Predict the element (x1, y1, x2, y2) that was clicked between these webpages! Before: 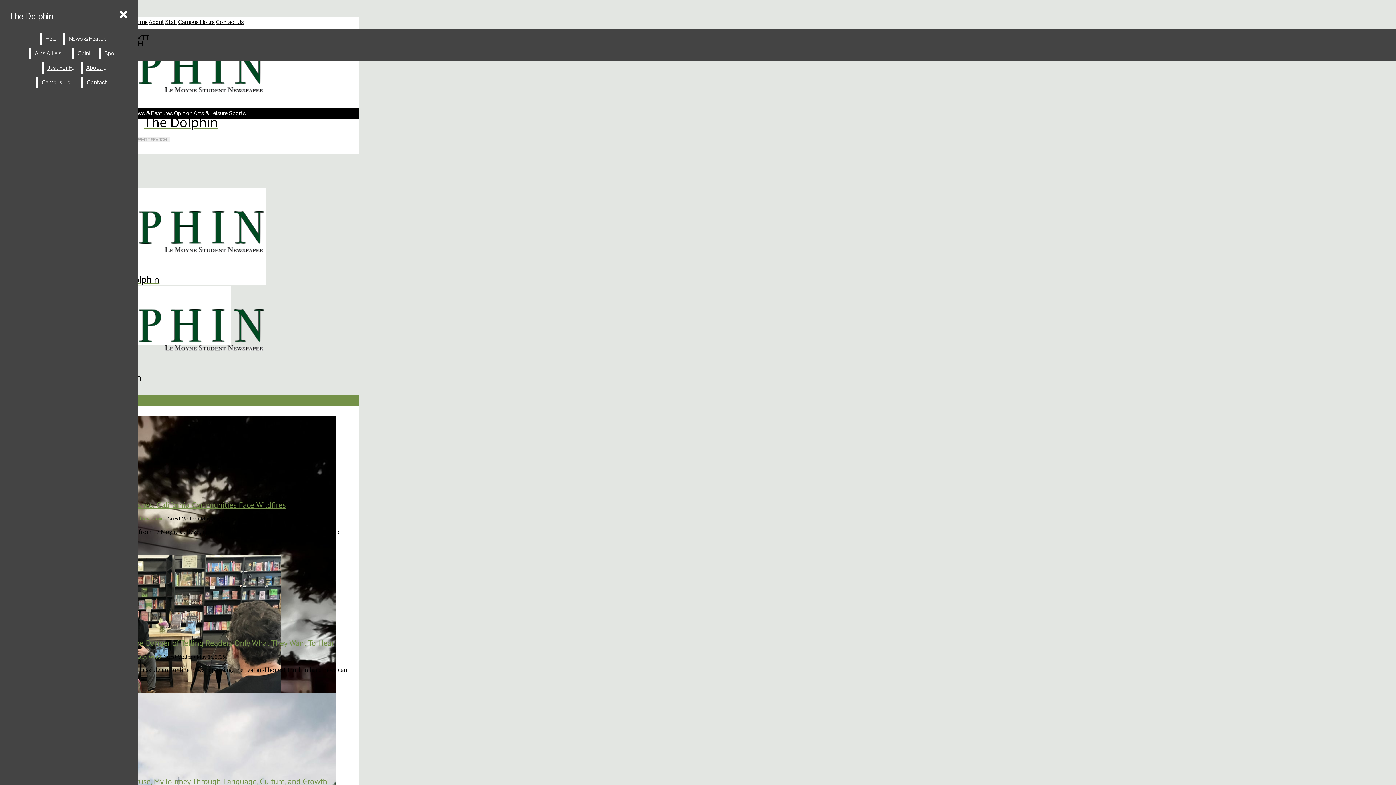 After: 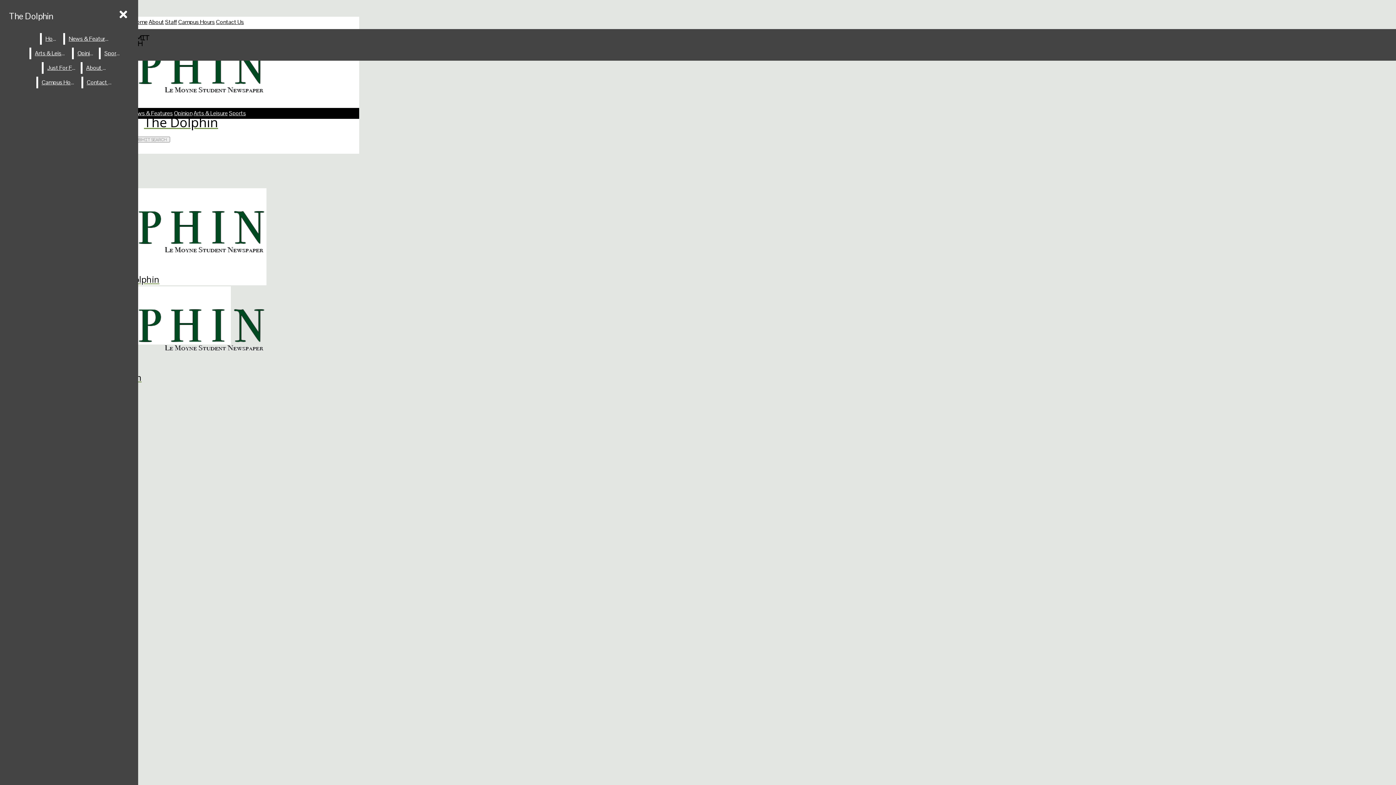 Action: label: Arts & Leisure bbox: (31, 47, 70, 59)